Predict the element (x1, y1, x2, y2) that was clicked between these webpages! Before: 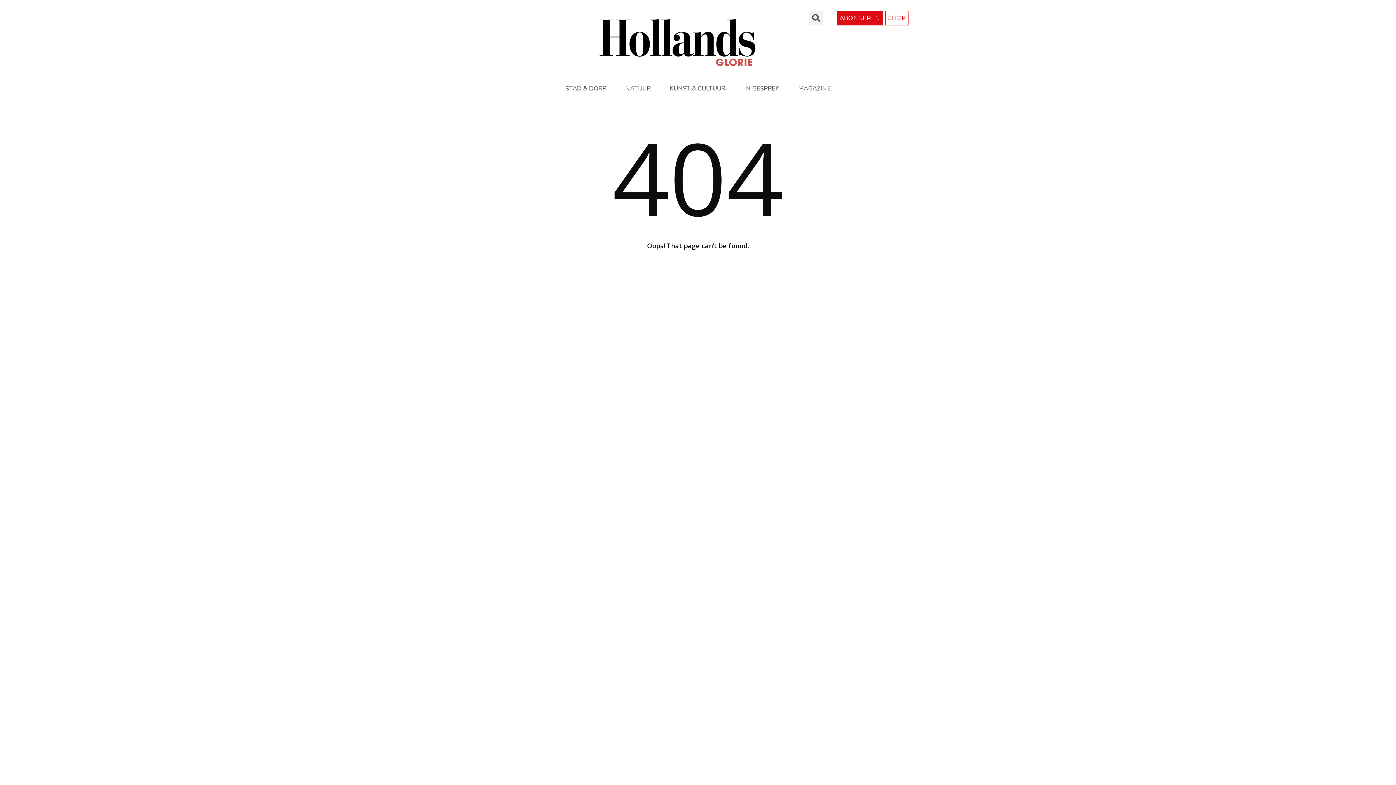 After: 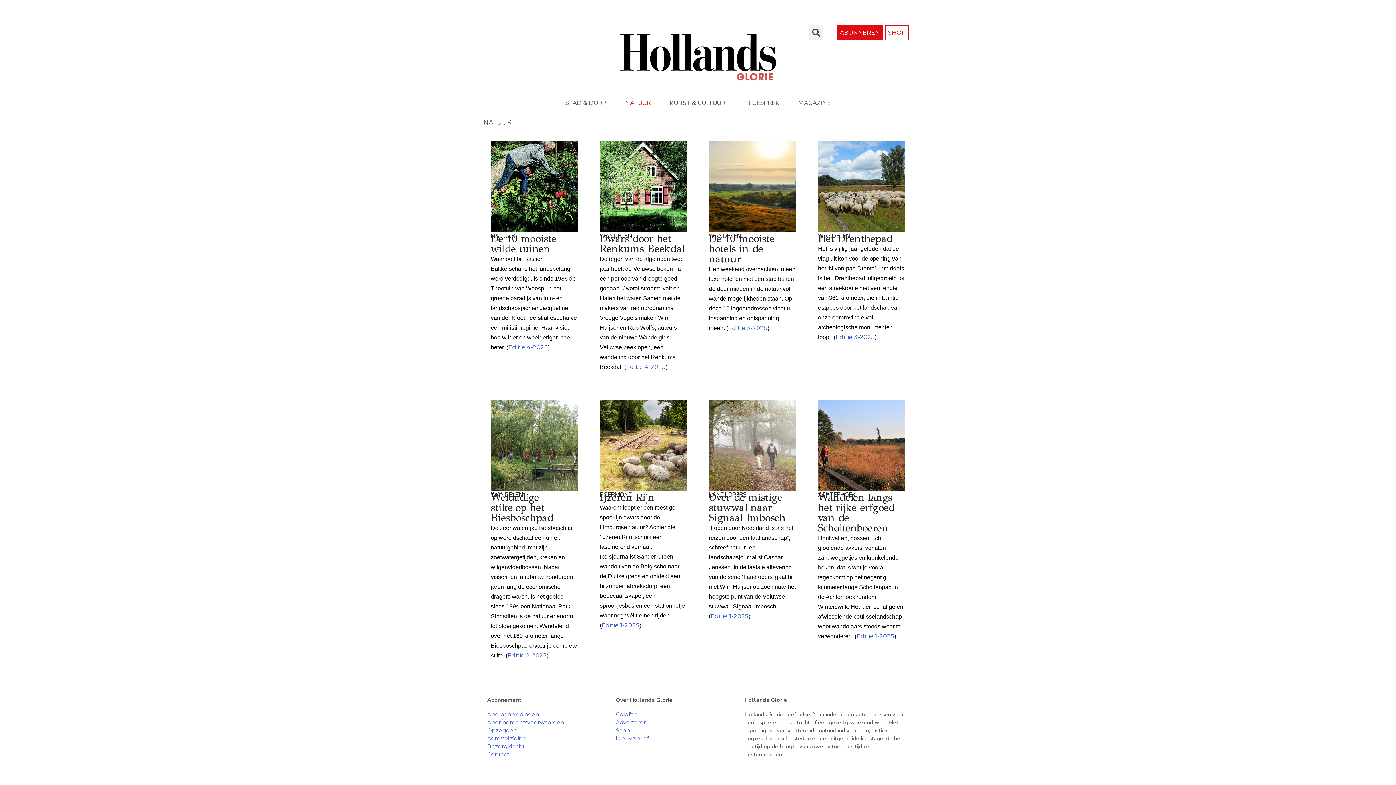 Action: label: NATUUR bbox: (616, 79, 660, 97)